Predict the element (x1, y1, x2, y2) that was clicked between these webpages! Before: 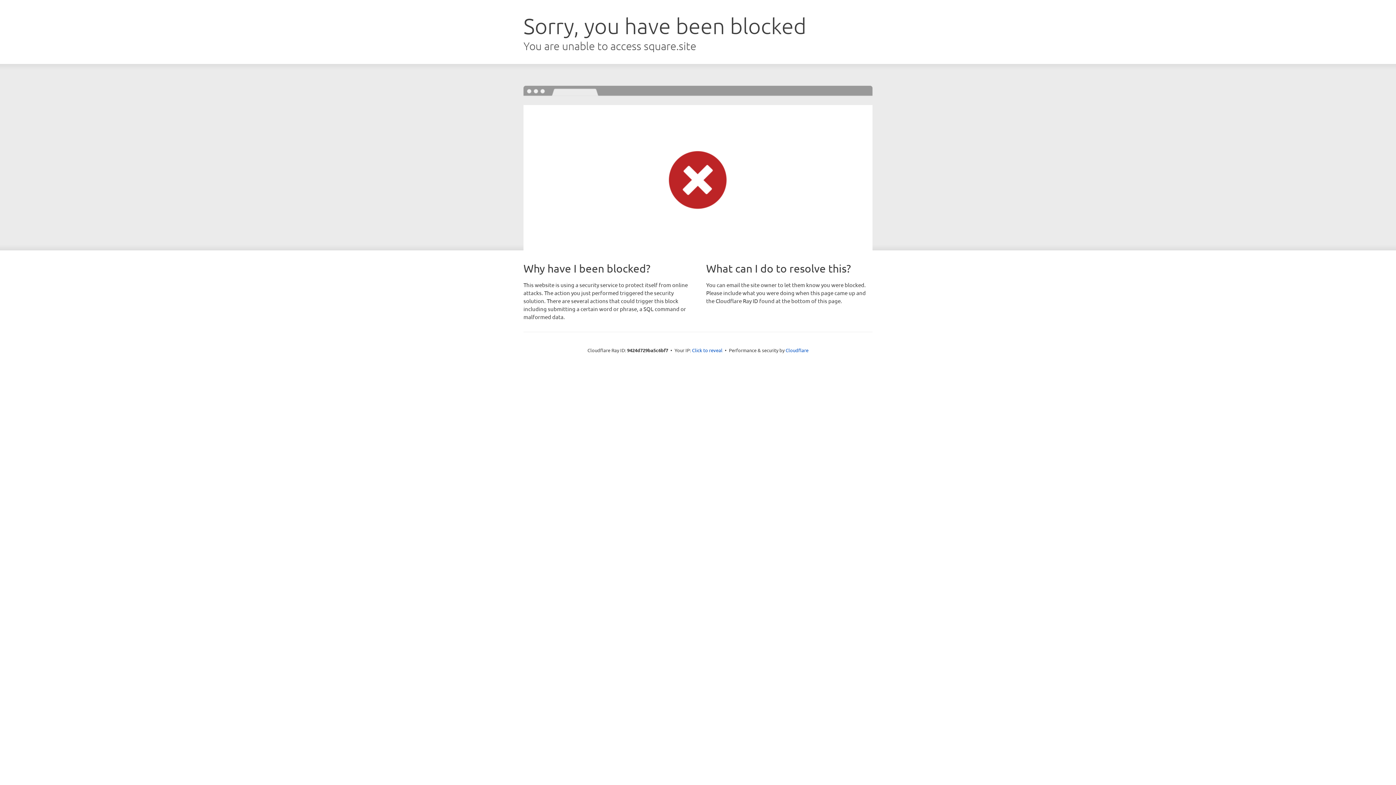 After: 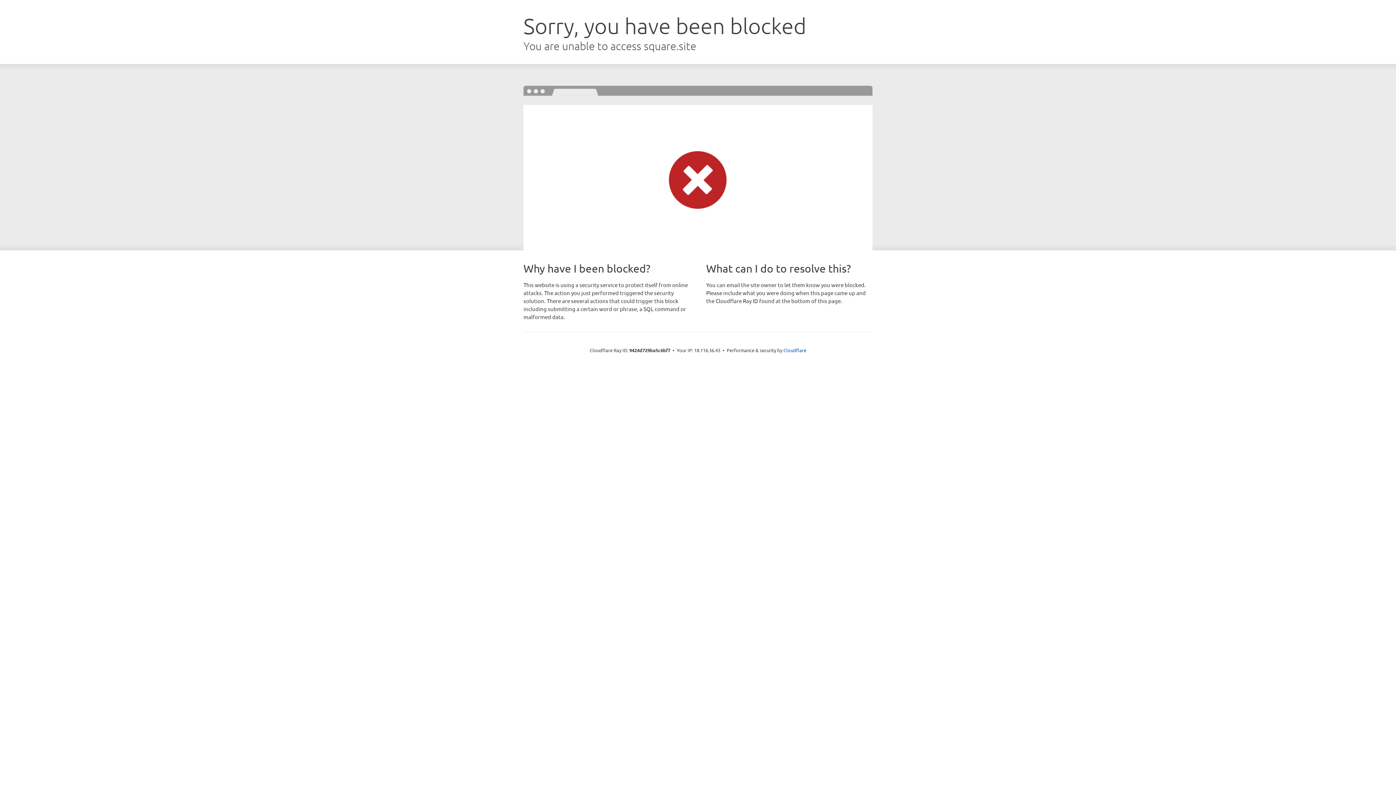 Action: bbox: (692, 346, 722, 353) label: Click to reveal